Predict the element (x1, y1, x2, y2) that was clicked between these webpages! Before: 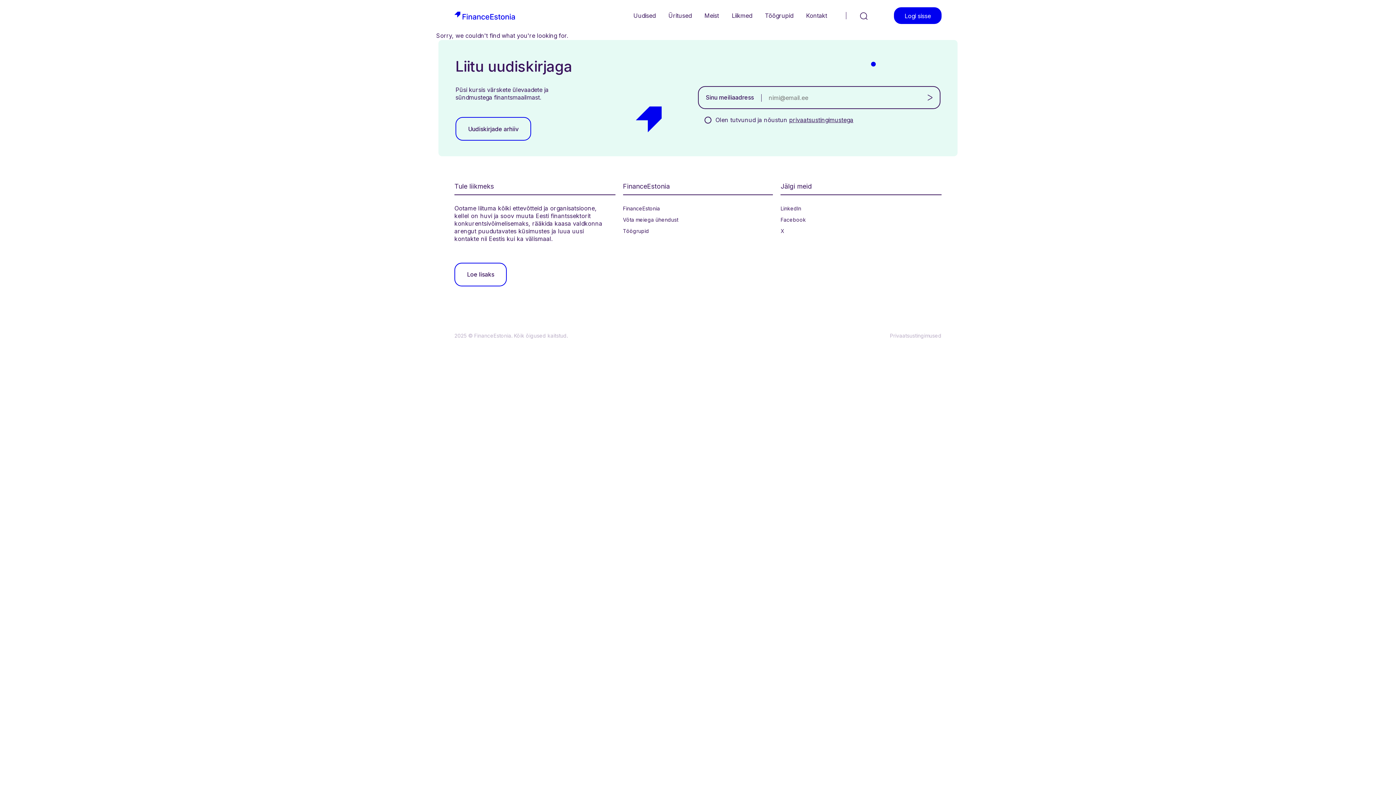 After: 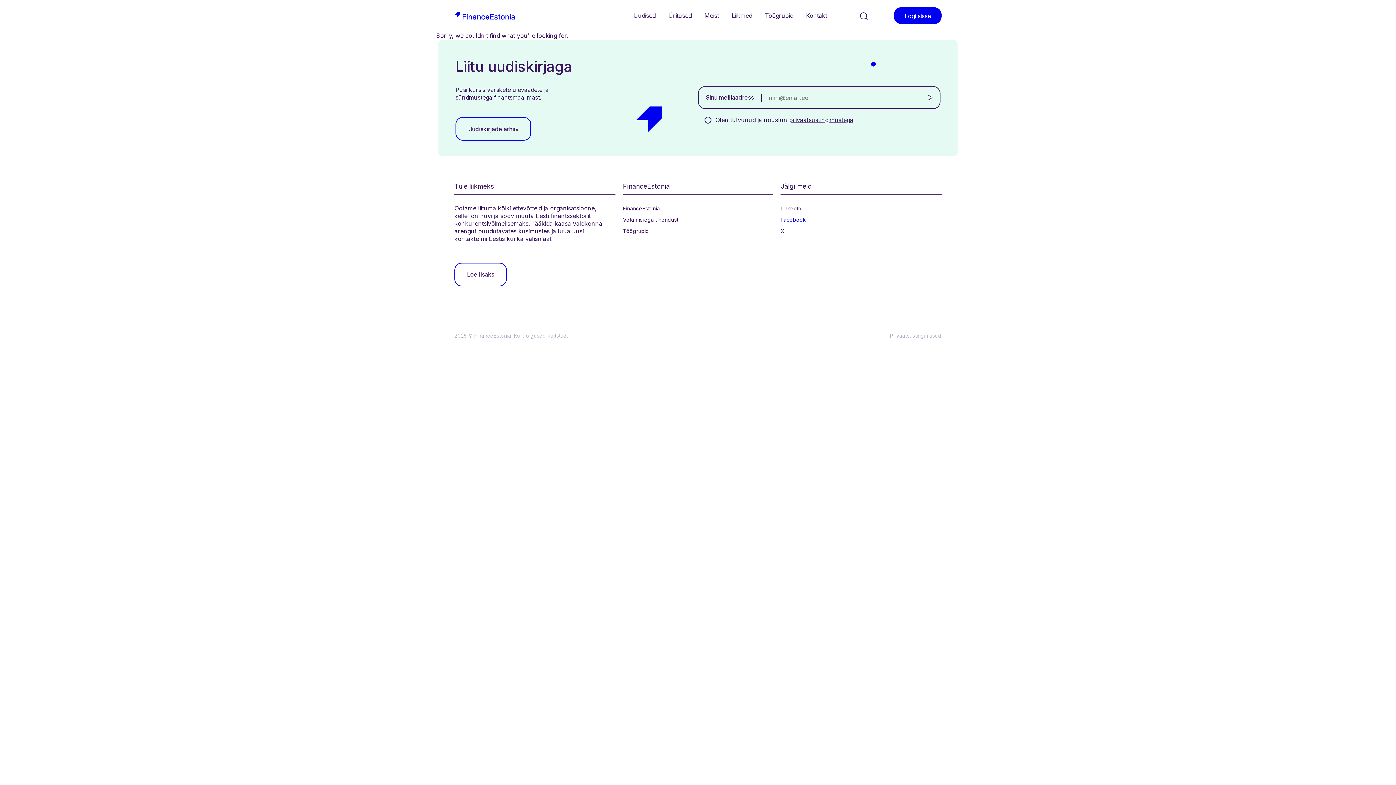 Action: label: Facebook bbox: (780, 215, 806, 223)